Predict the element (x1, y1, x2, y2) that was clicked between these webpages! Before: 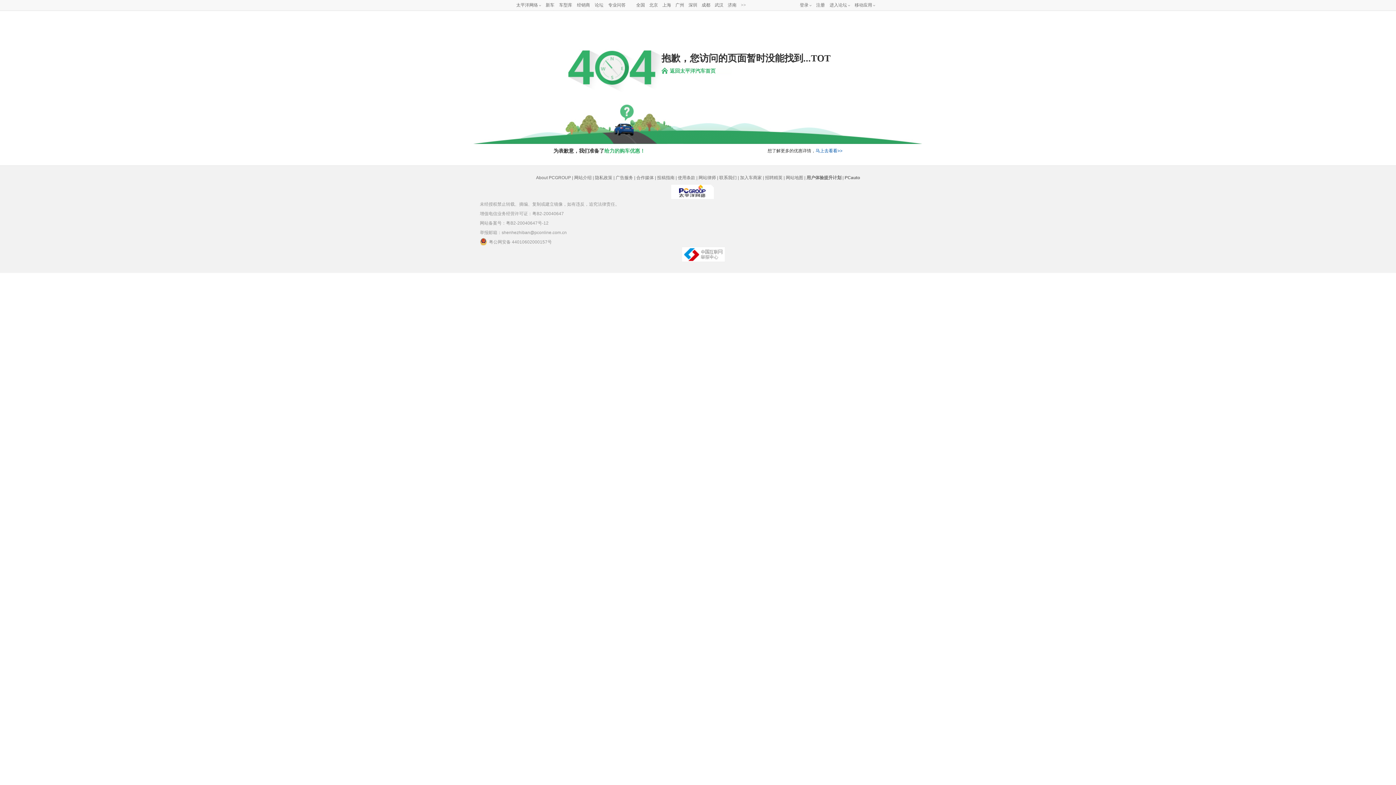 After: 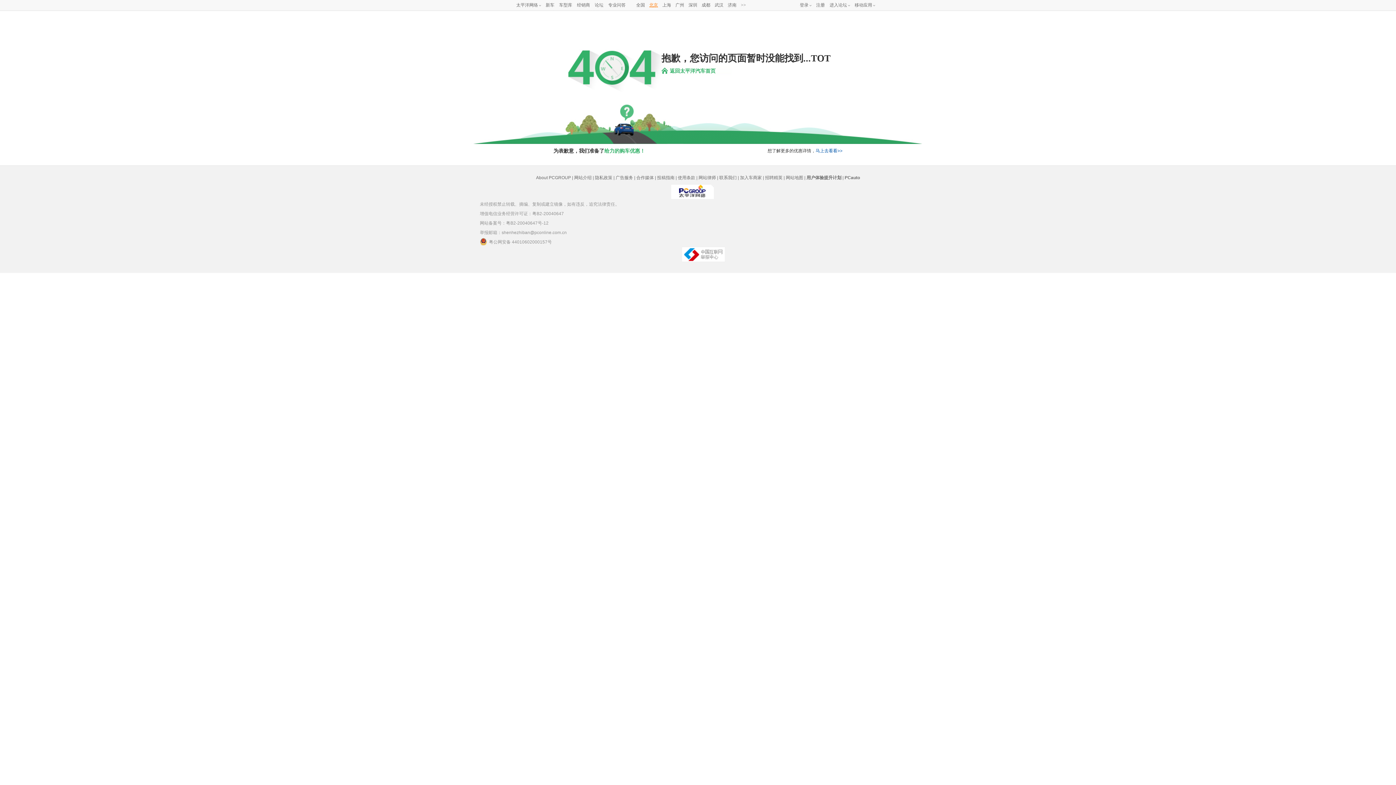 Action: label: 北京 bbox: (649, 2, 658, 7)